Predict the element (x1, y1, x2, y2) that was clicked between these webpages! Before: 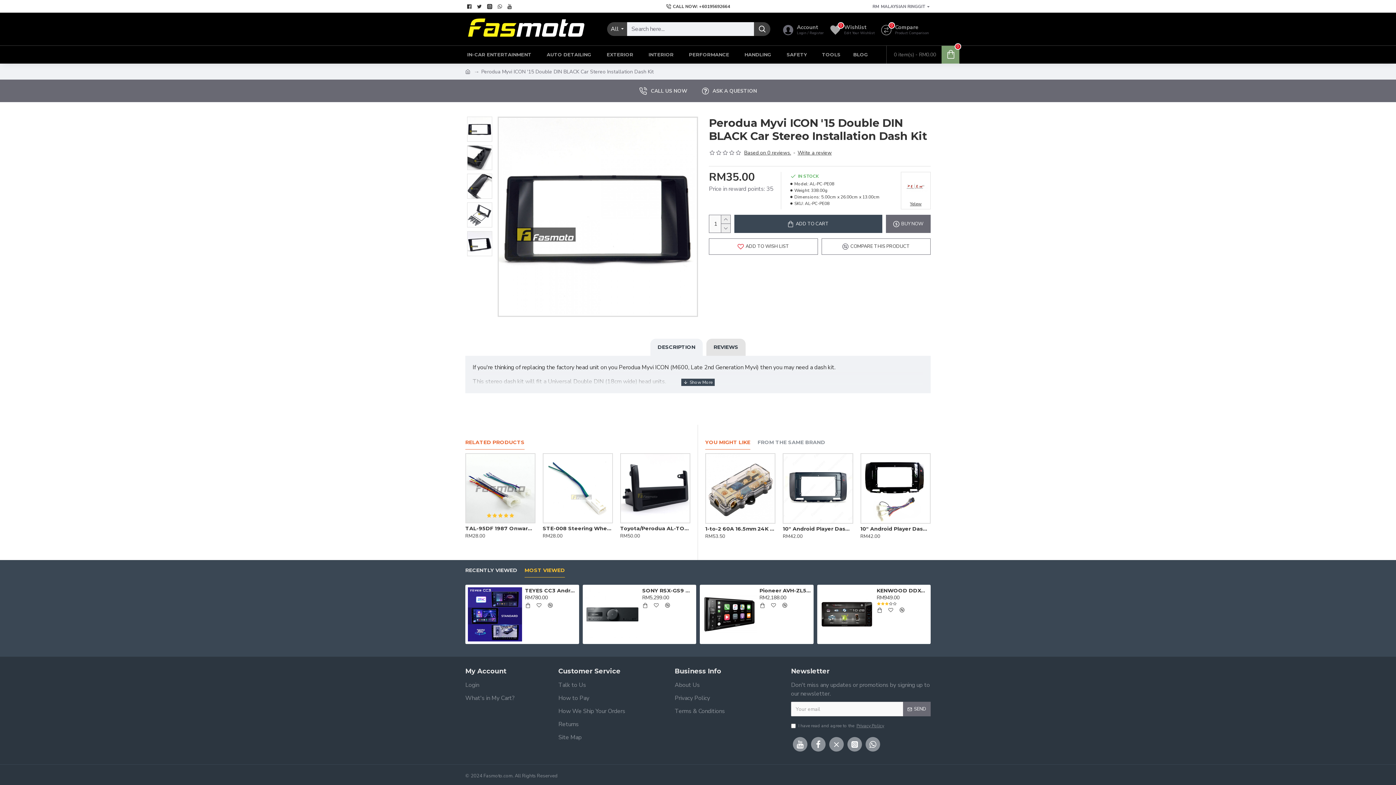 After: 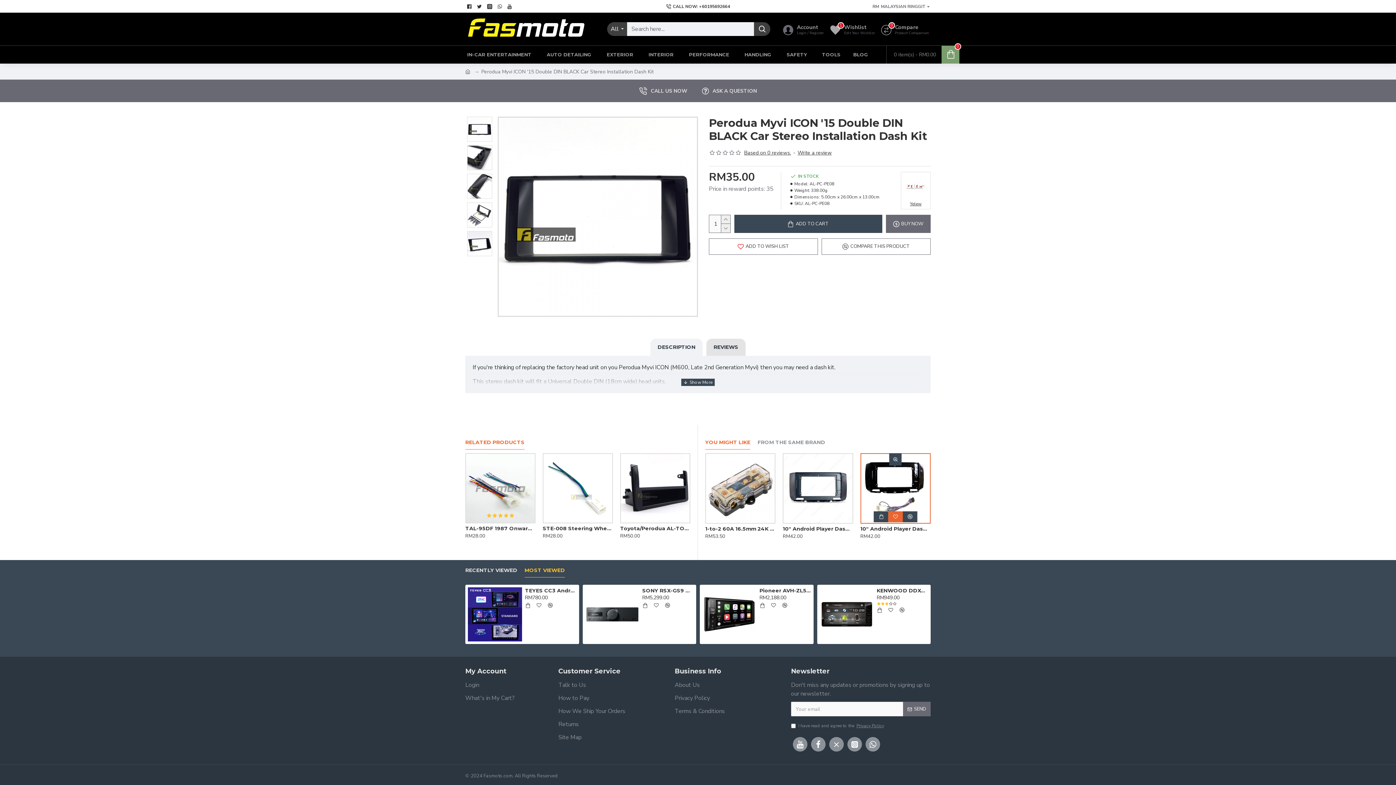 Action: bbox: (888, 517, 903, 527)